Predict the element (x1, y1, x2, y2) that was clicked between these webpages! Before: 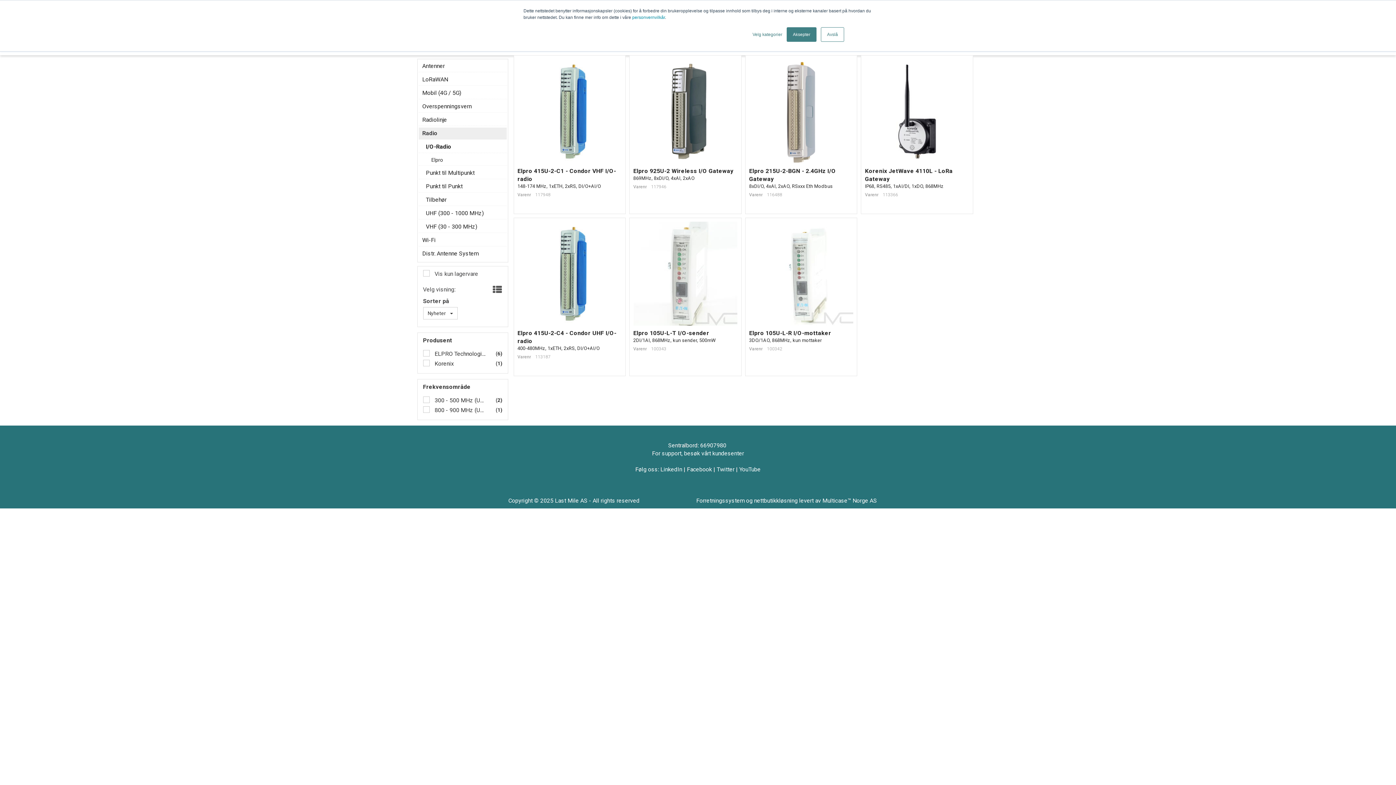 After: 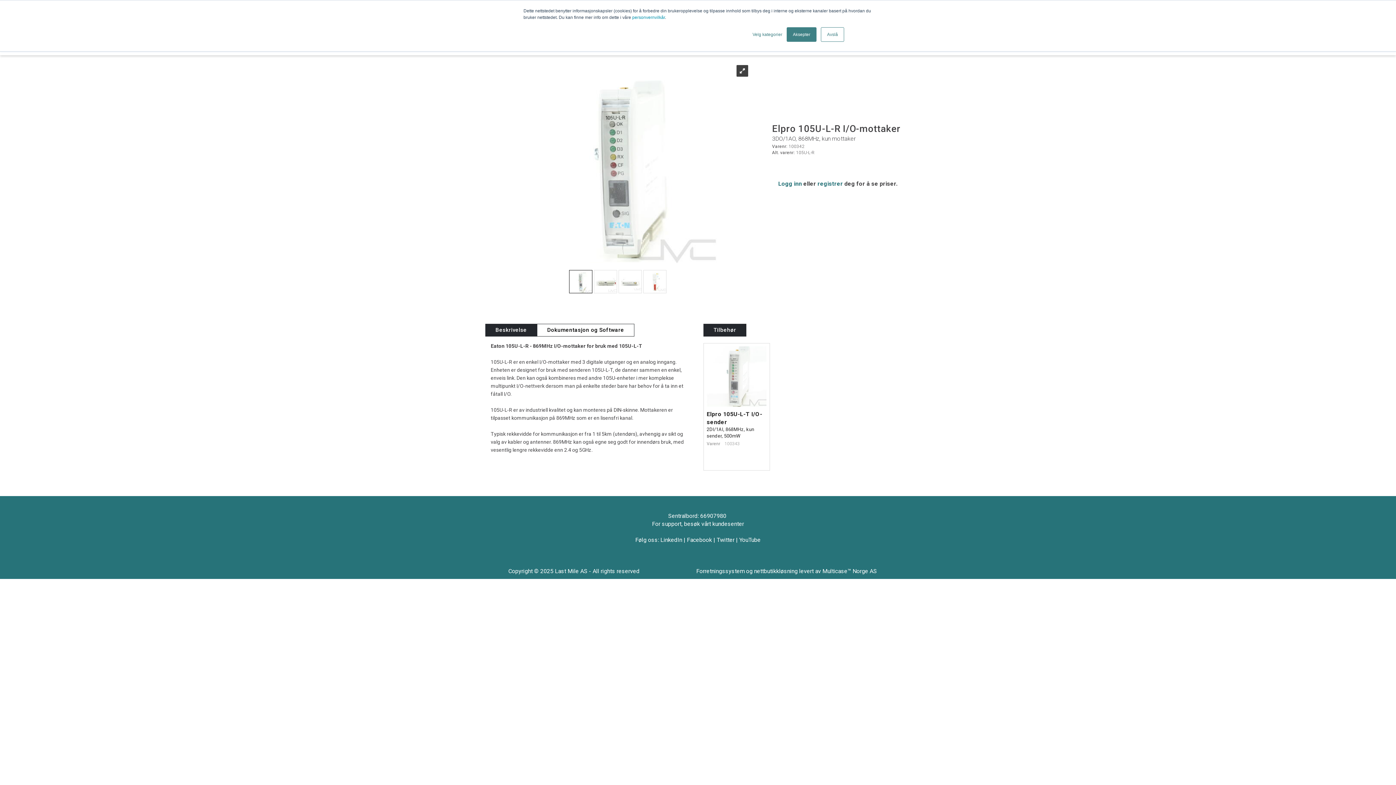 Action: bbox: (749, 317, 853, 340) label: Elpro 105U-L-R I/O-mottaker
3DO/1AO, 868MHz, kun mottaker
Varenr100342